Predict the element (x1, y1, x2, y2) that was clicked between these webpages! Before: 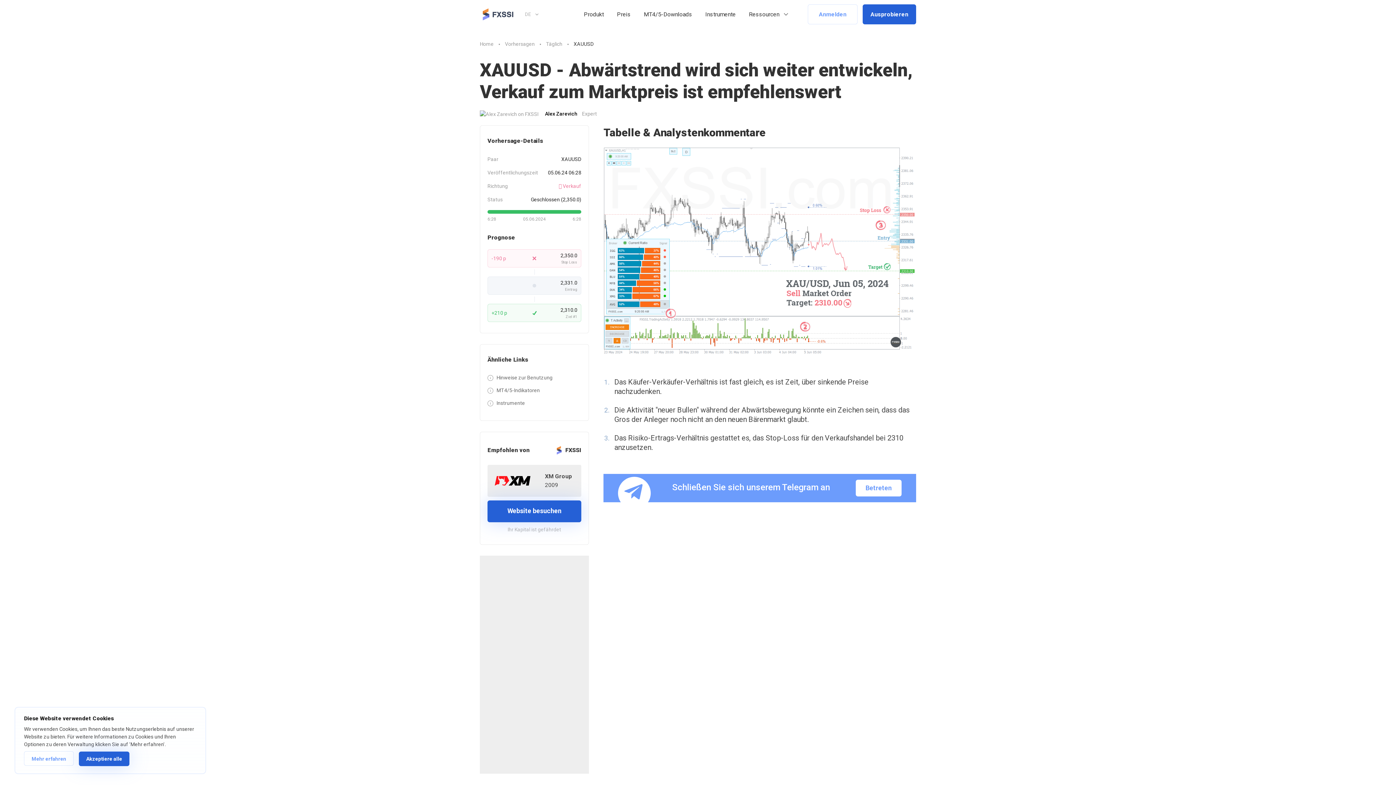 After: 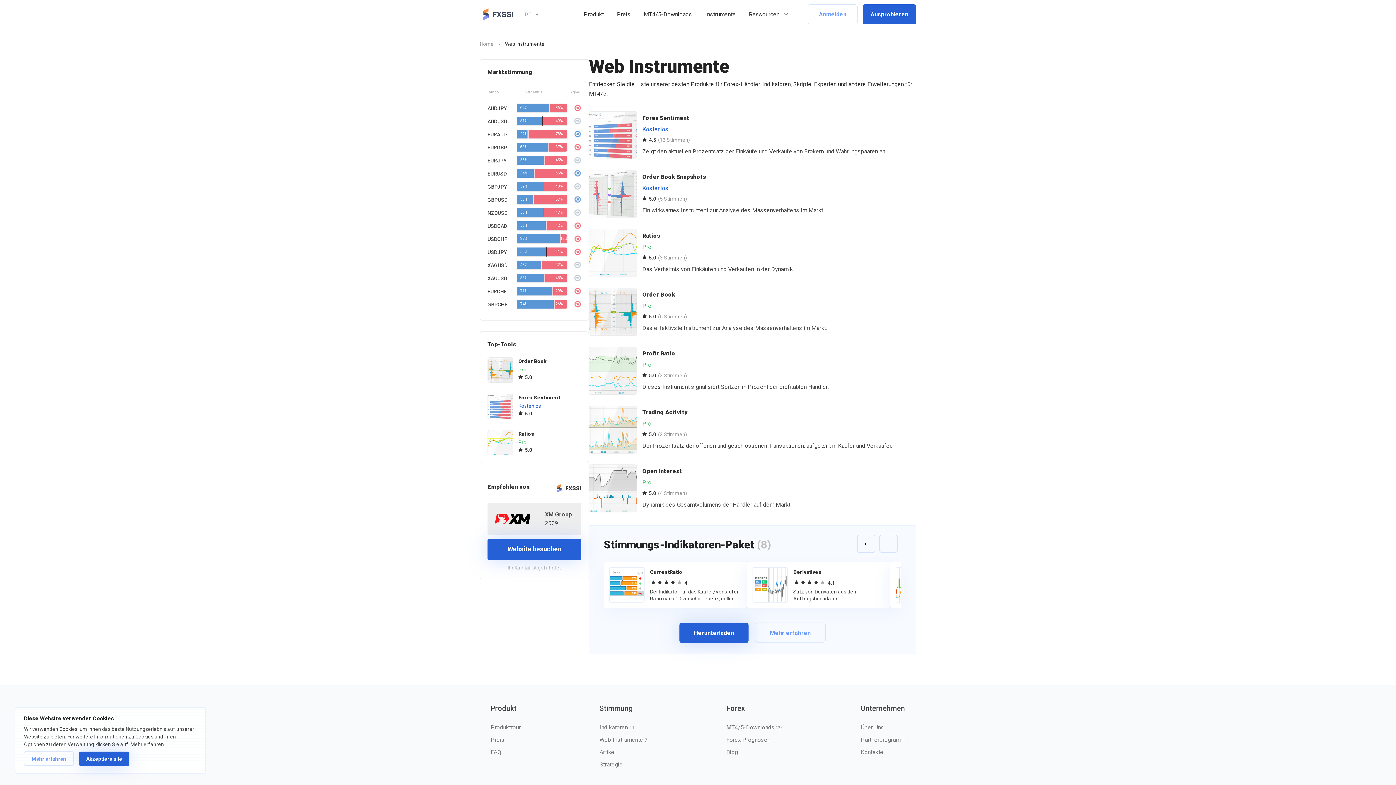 Action: bbox: (487, 397, 581, 409) label: Instrumente